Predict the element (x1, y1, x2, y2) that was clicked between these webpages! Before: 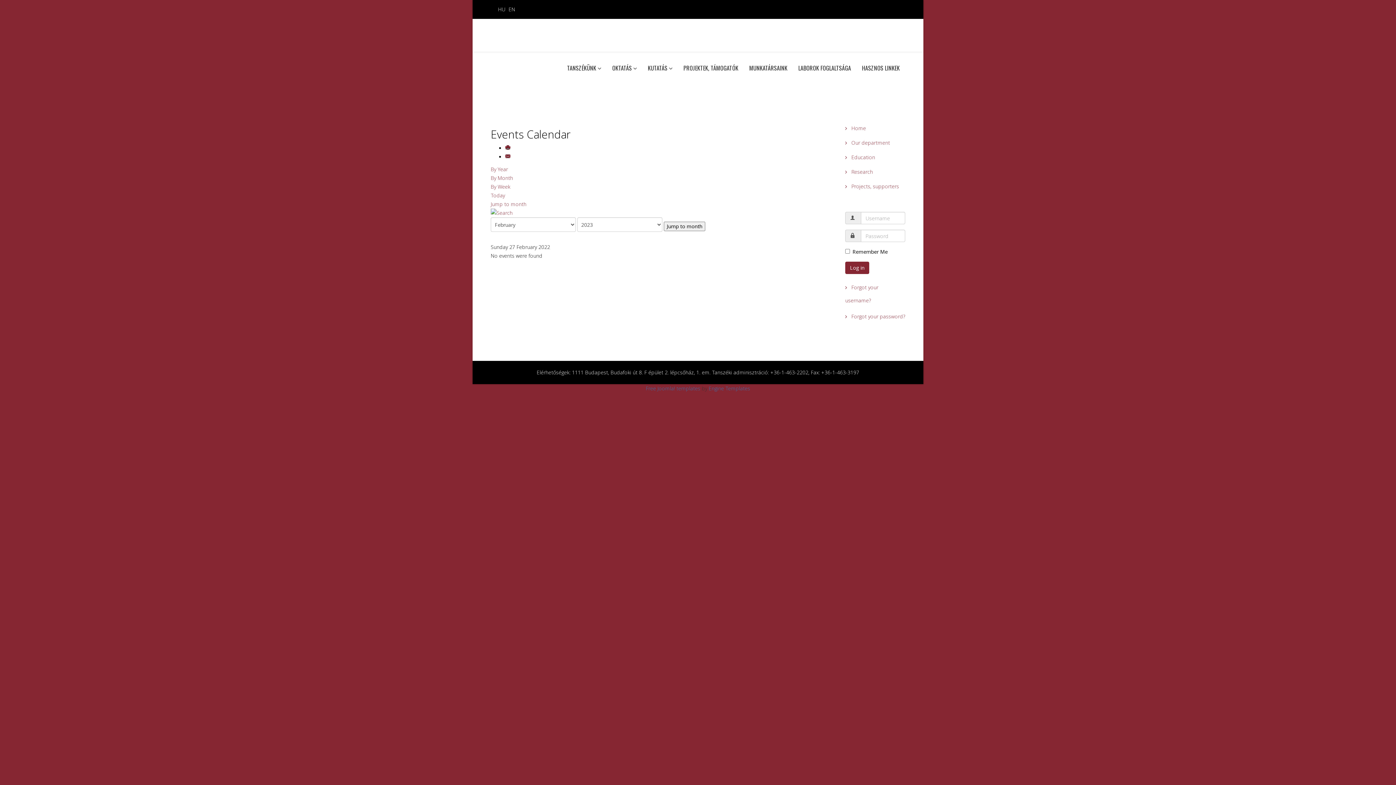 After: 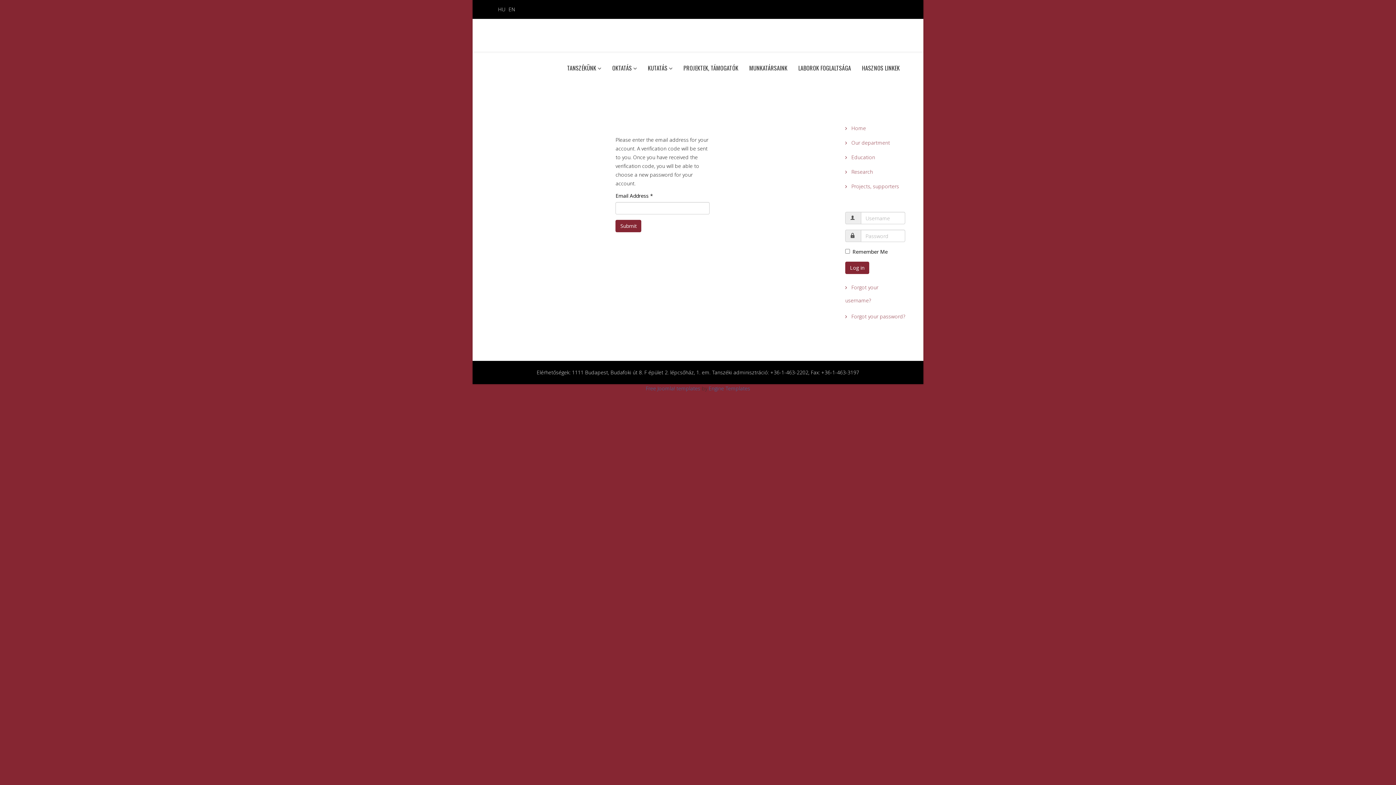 Action: bbox: (845, 309, 905, 324) label:  Forgot your password?